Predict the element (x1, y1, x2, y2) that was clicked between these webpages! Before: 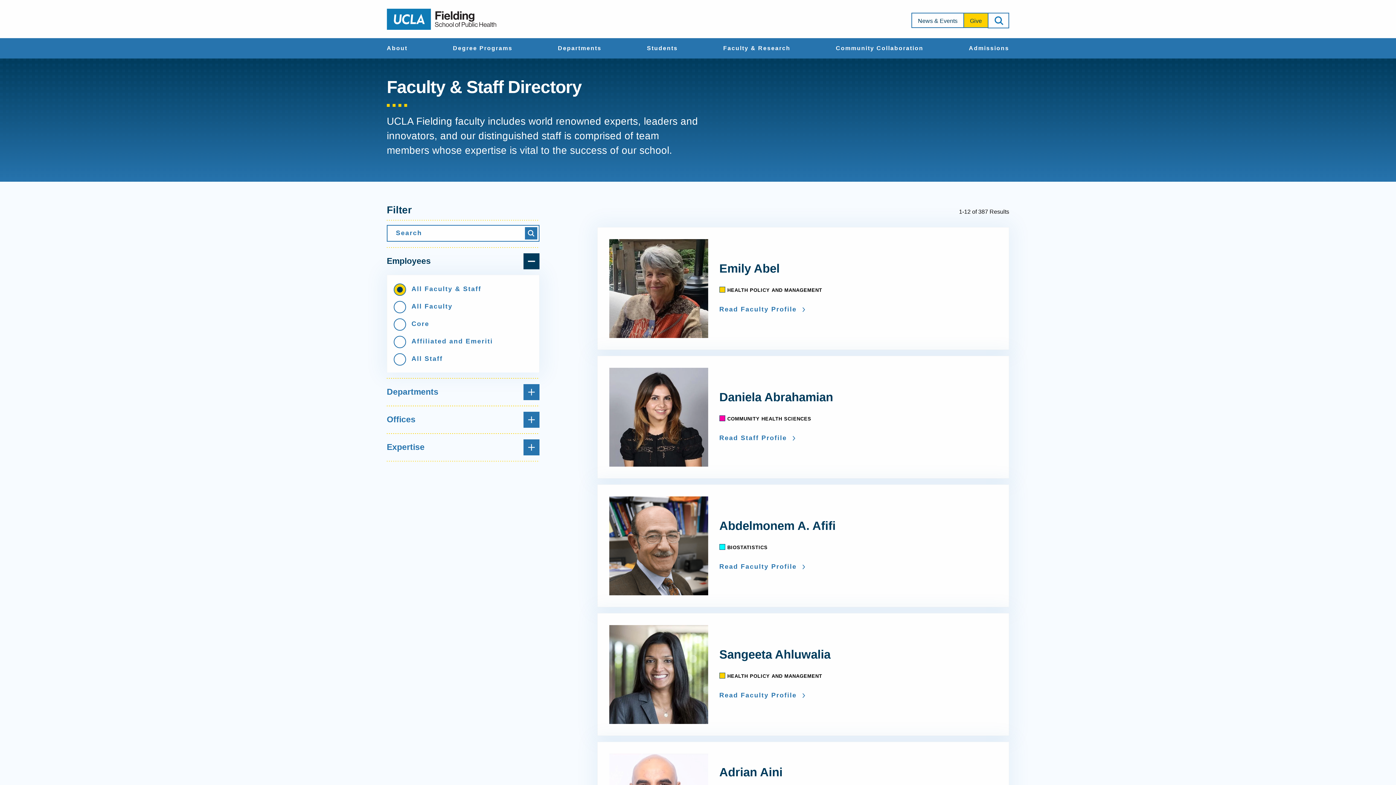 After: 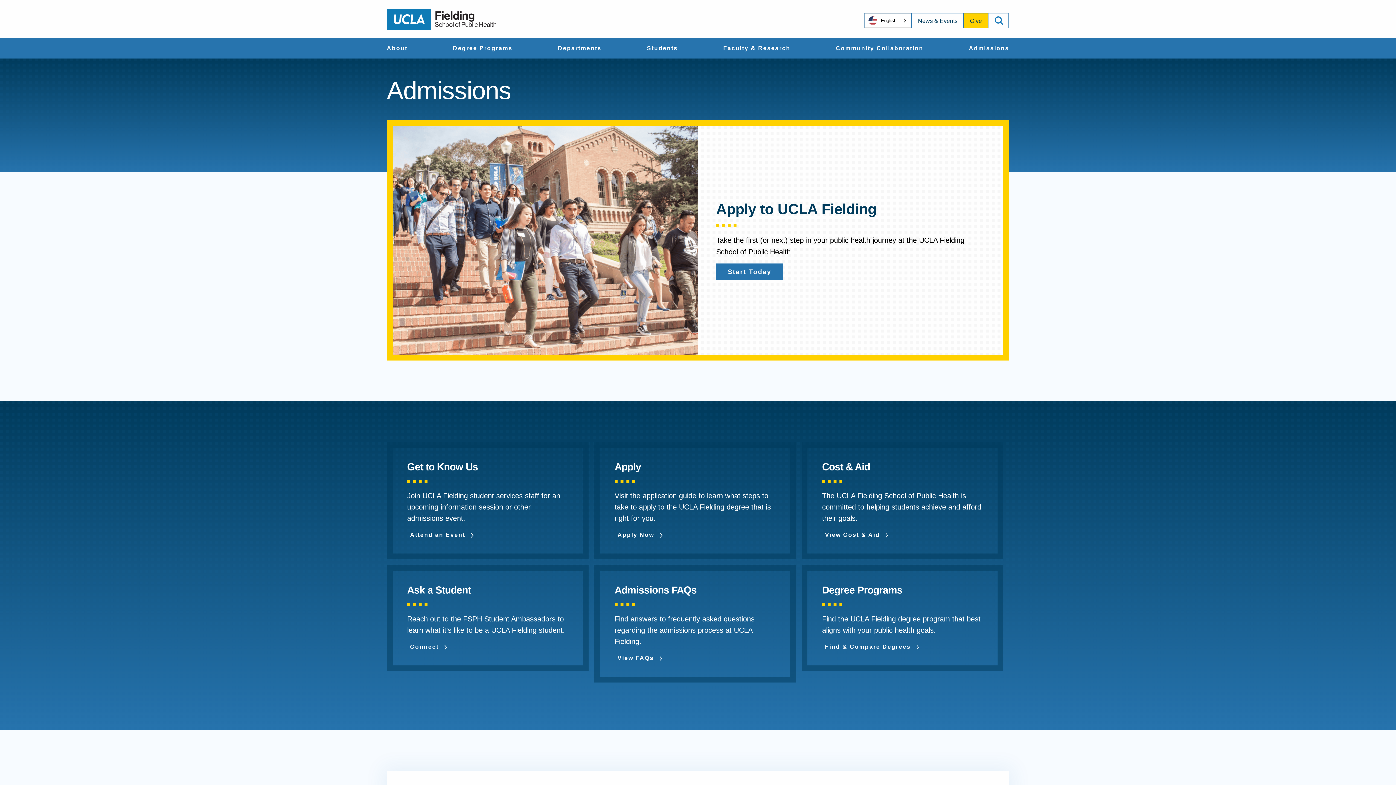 Action: bbox: (969, 45, 1009, 53) label: Admissions